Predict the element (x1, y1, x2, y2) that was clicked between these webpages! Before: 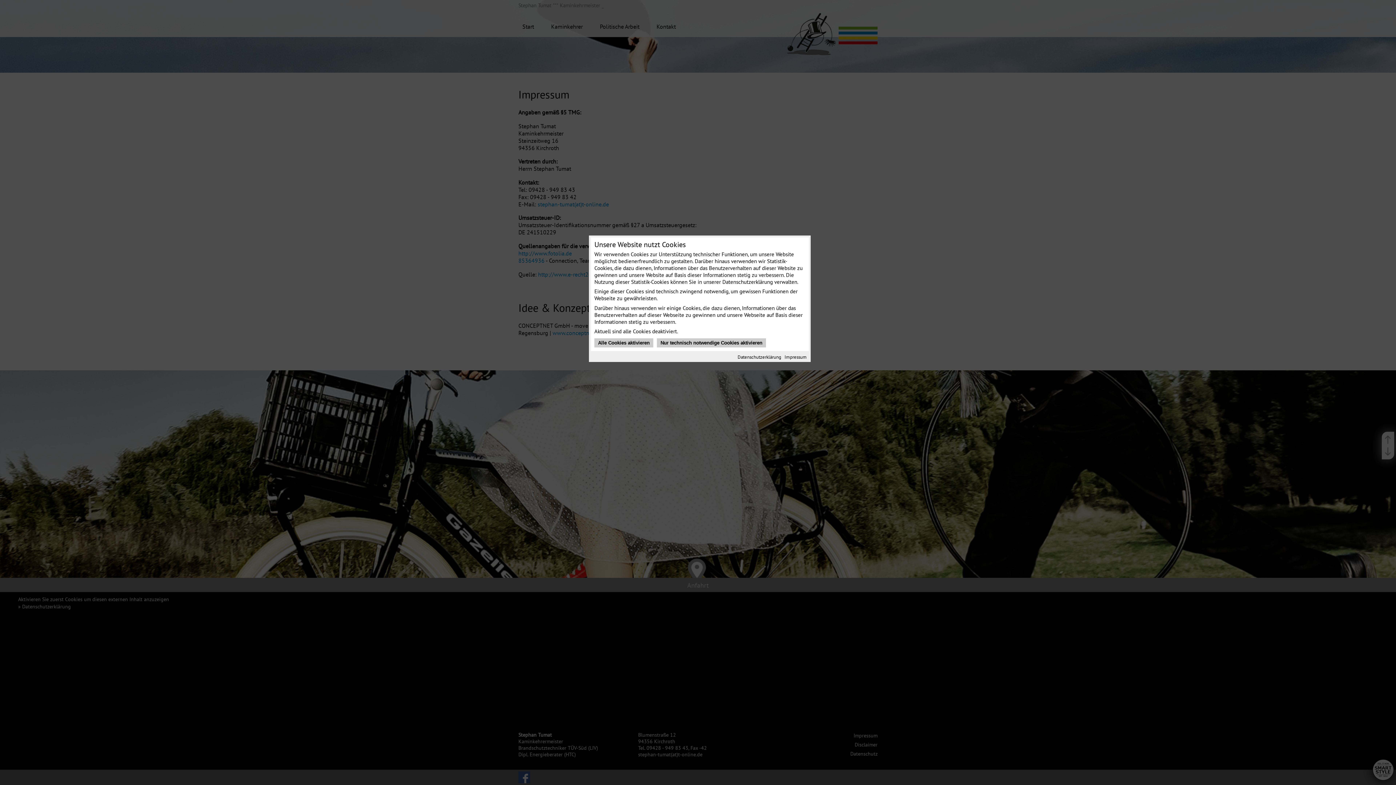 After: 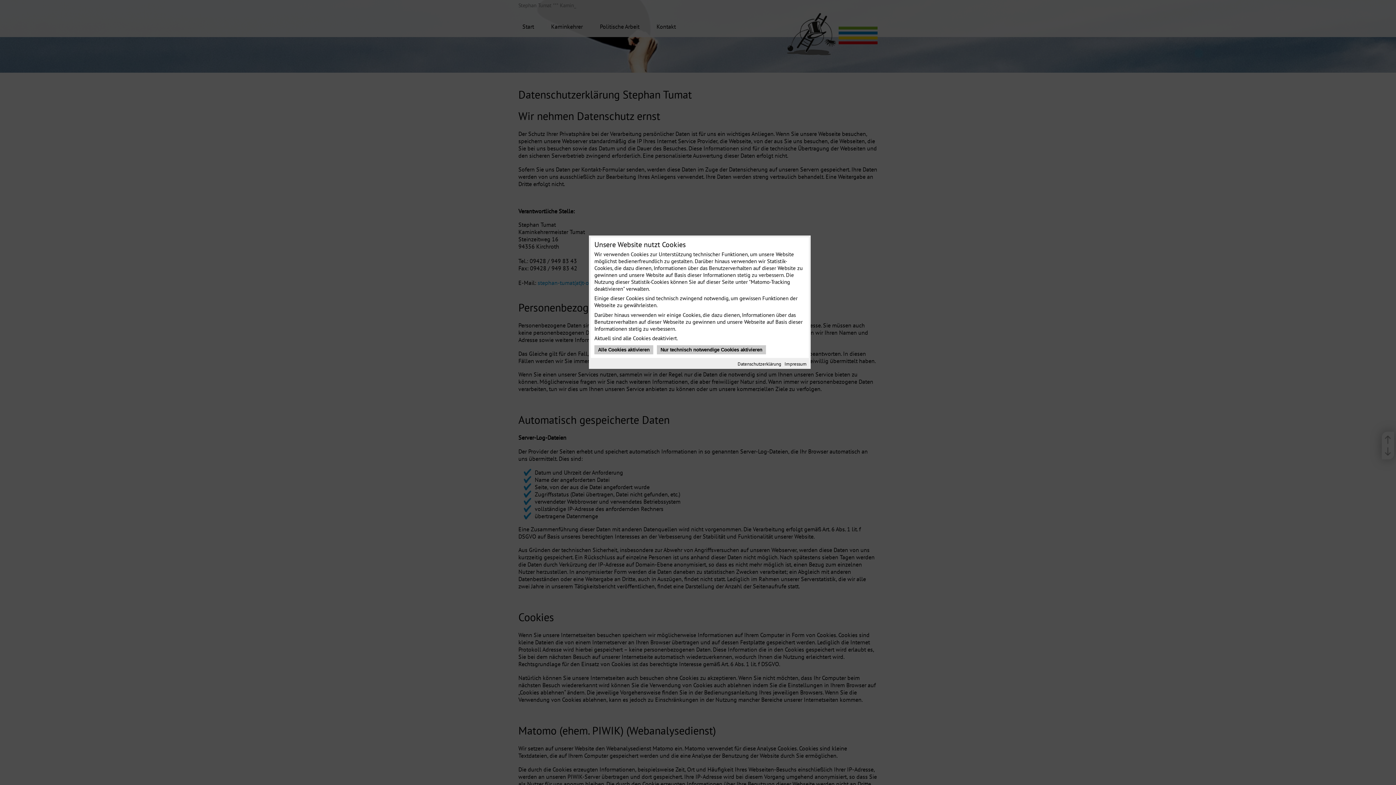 Action: label: Datenschutzerklärung bbox: (737, 354, 781, 360)